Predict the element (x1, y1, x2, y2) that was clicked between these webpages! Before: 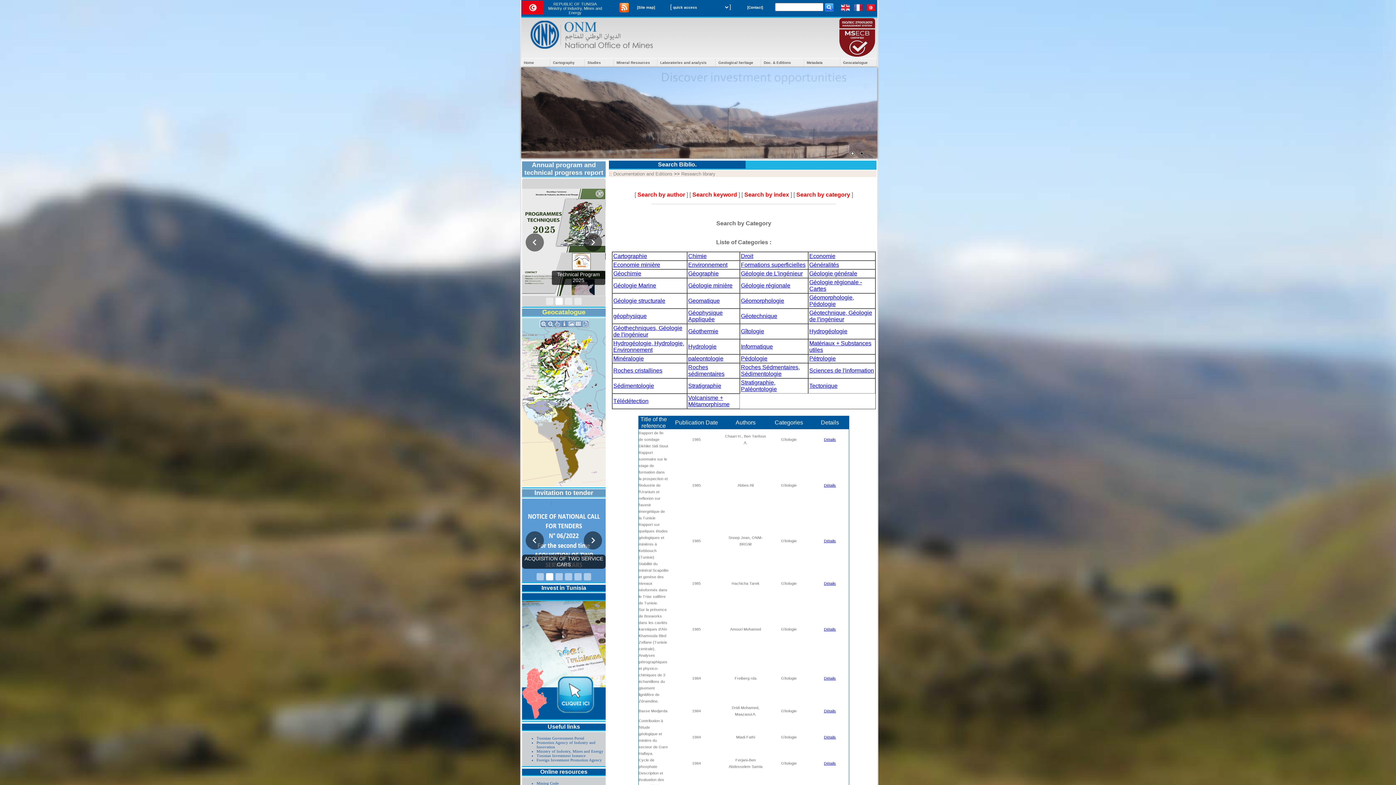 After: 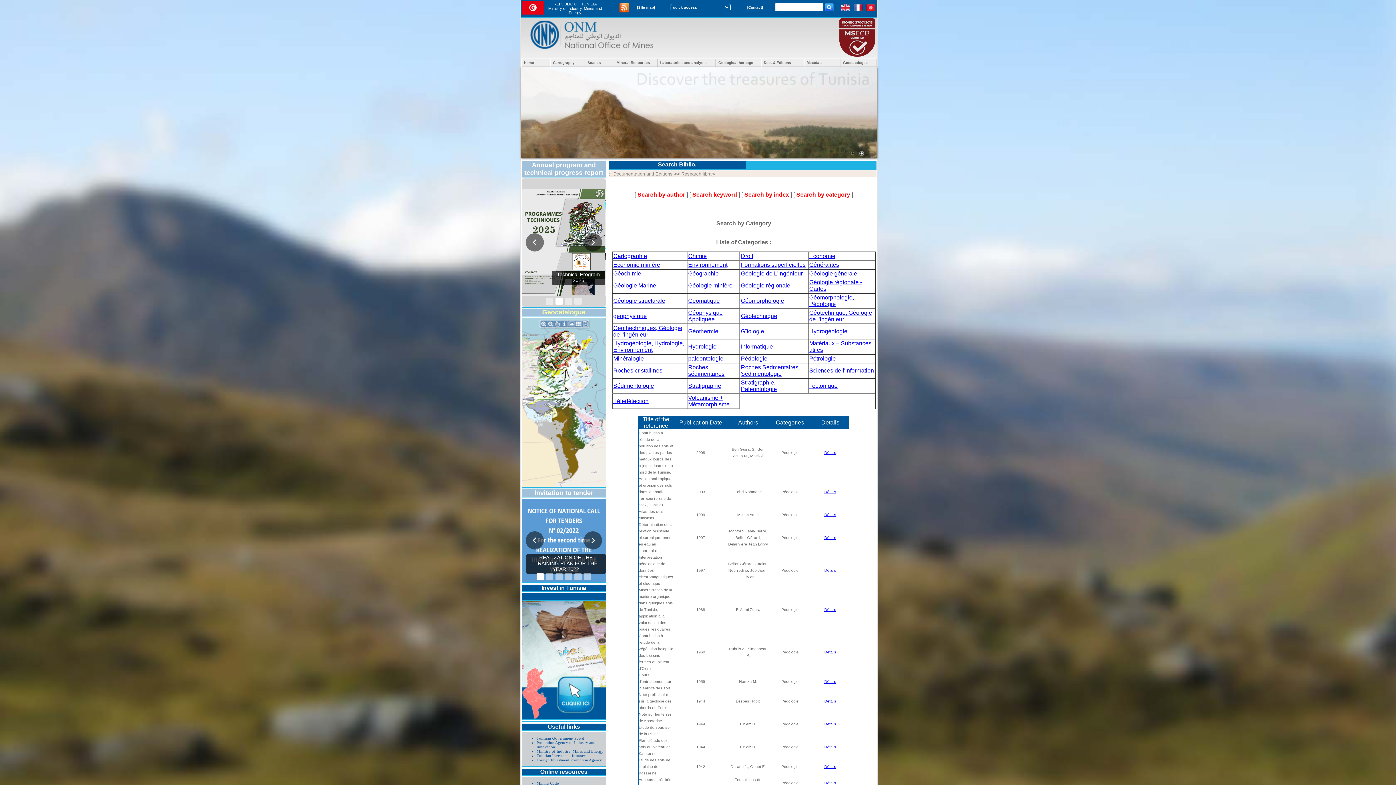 Action: label: Pédologie bbox: (741, 355, 767, 361)